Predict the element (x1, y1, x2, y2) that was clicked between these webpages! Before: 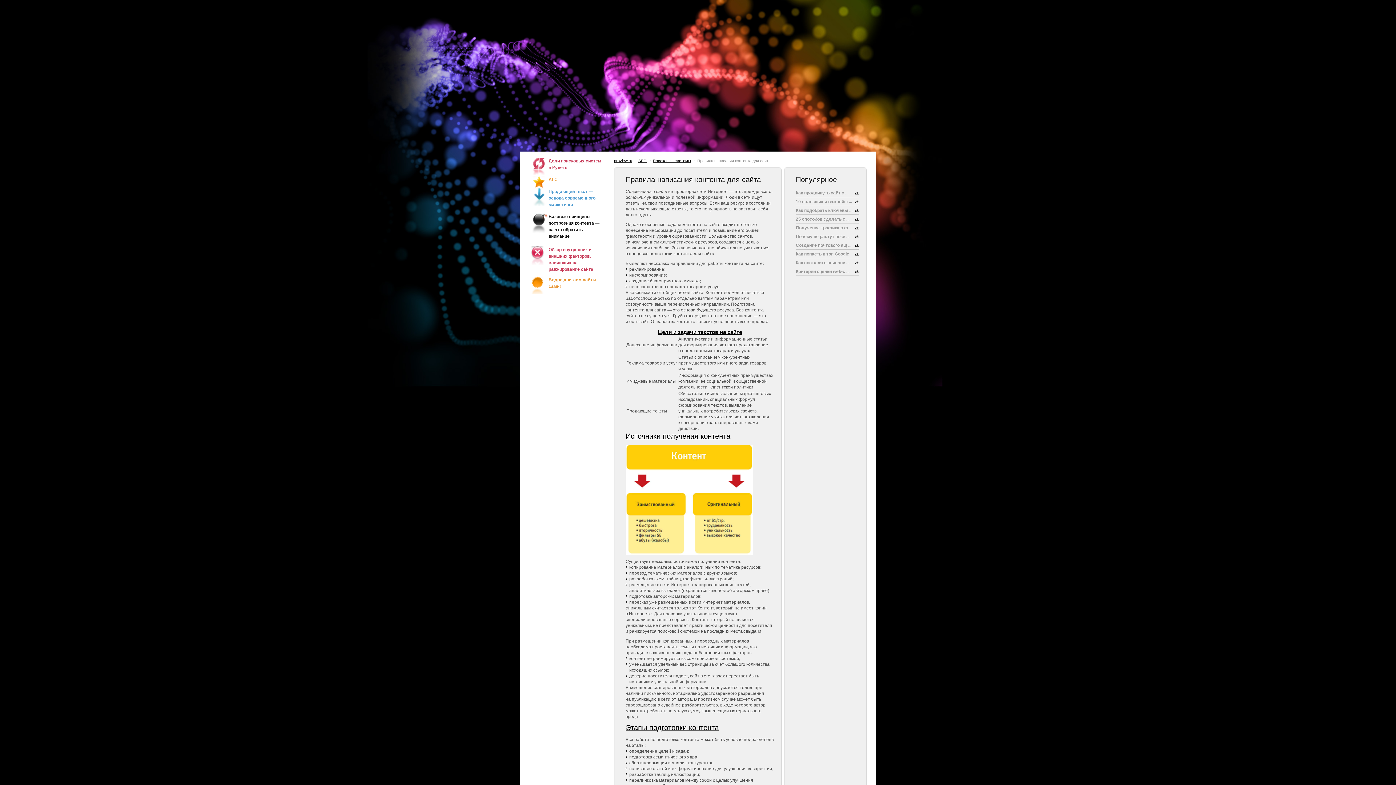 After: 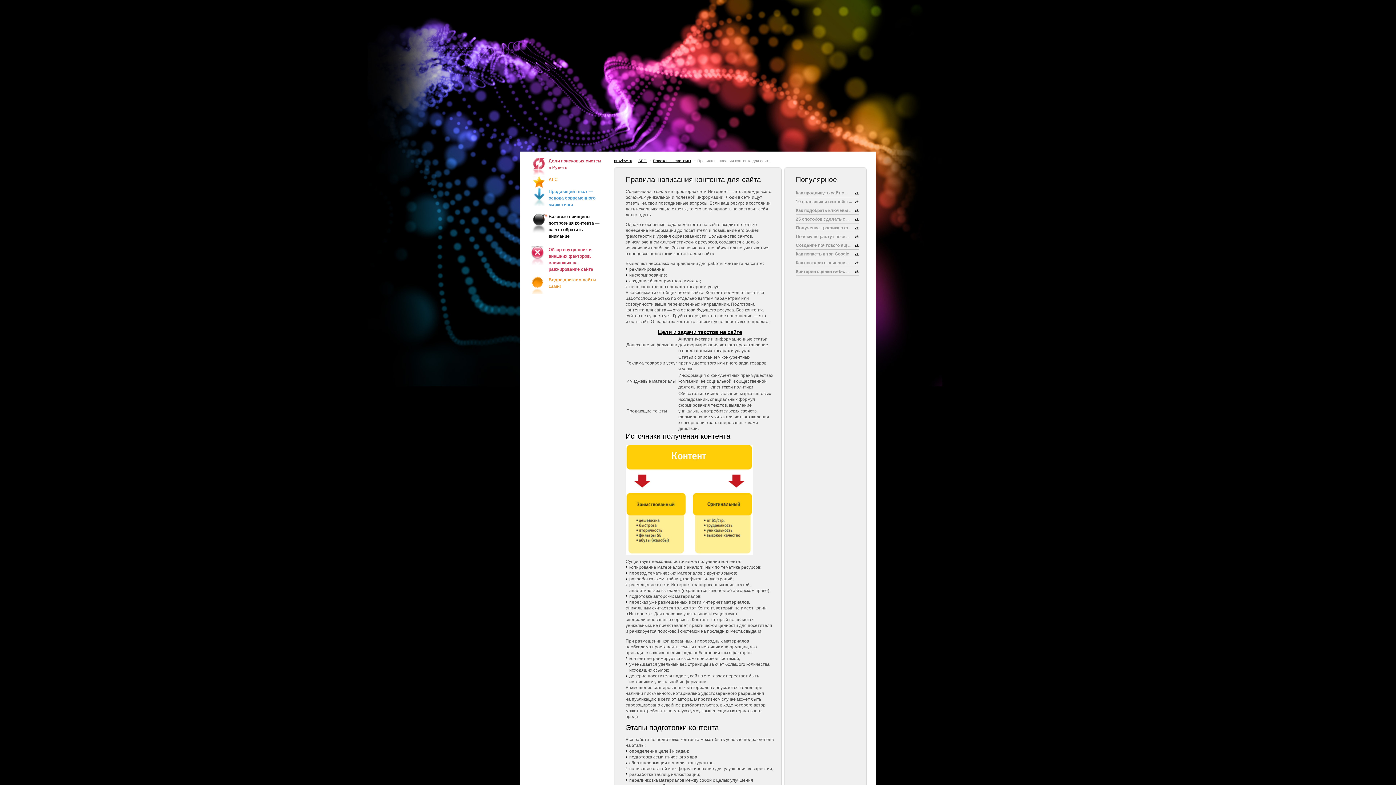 Action: bbox: (625, 724, 718, 732) label: Этапы подготовки контента